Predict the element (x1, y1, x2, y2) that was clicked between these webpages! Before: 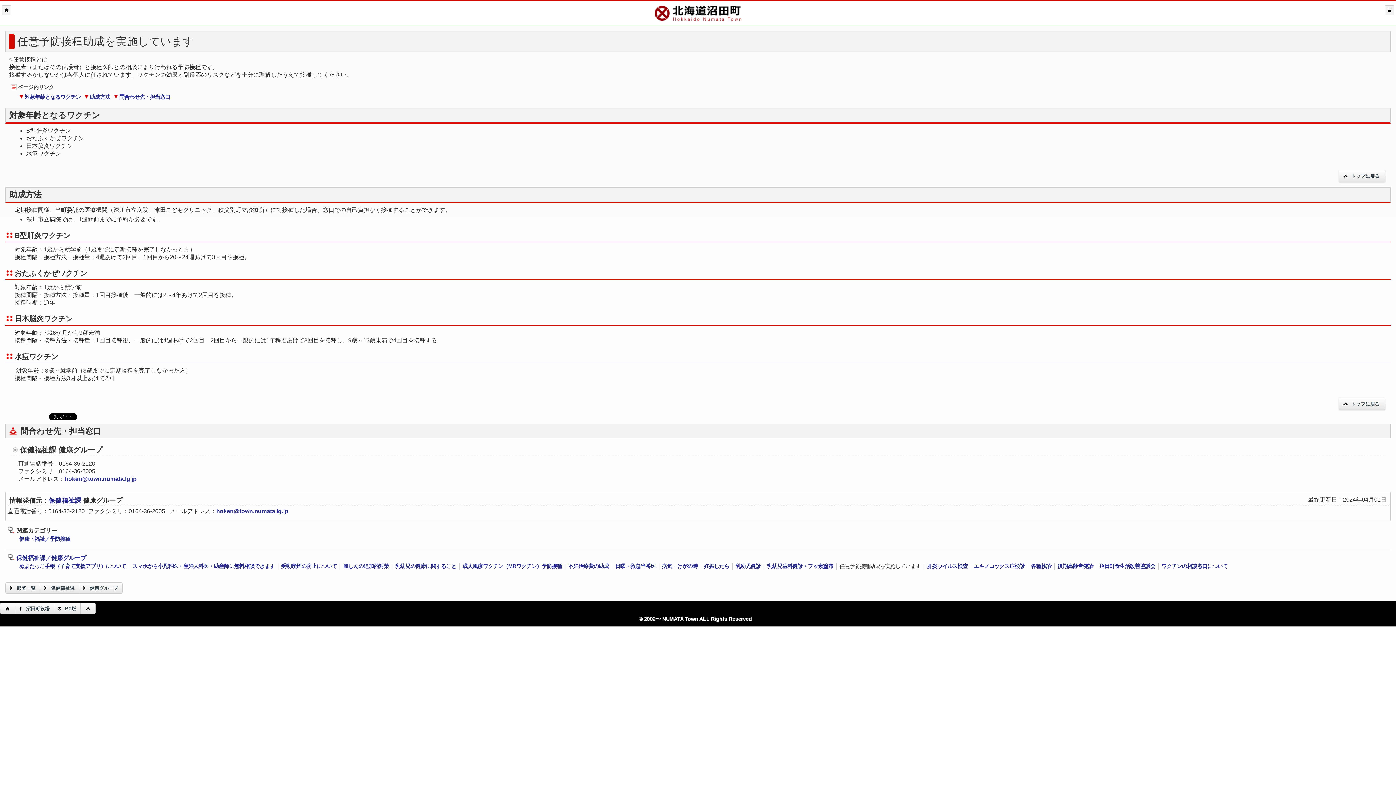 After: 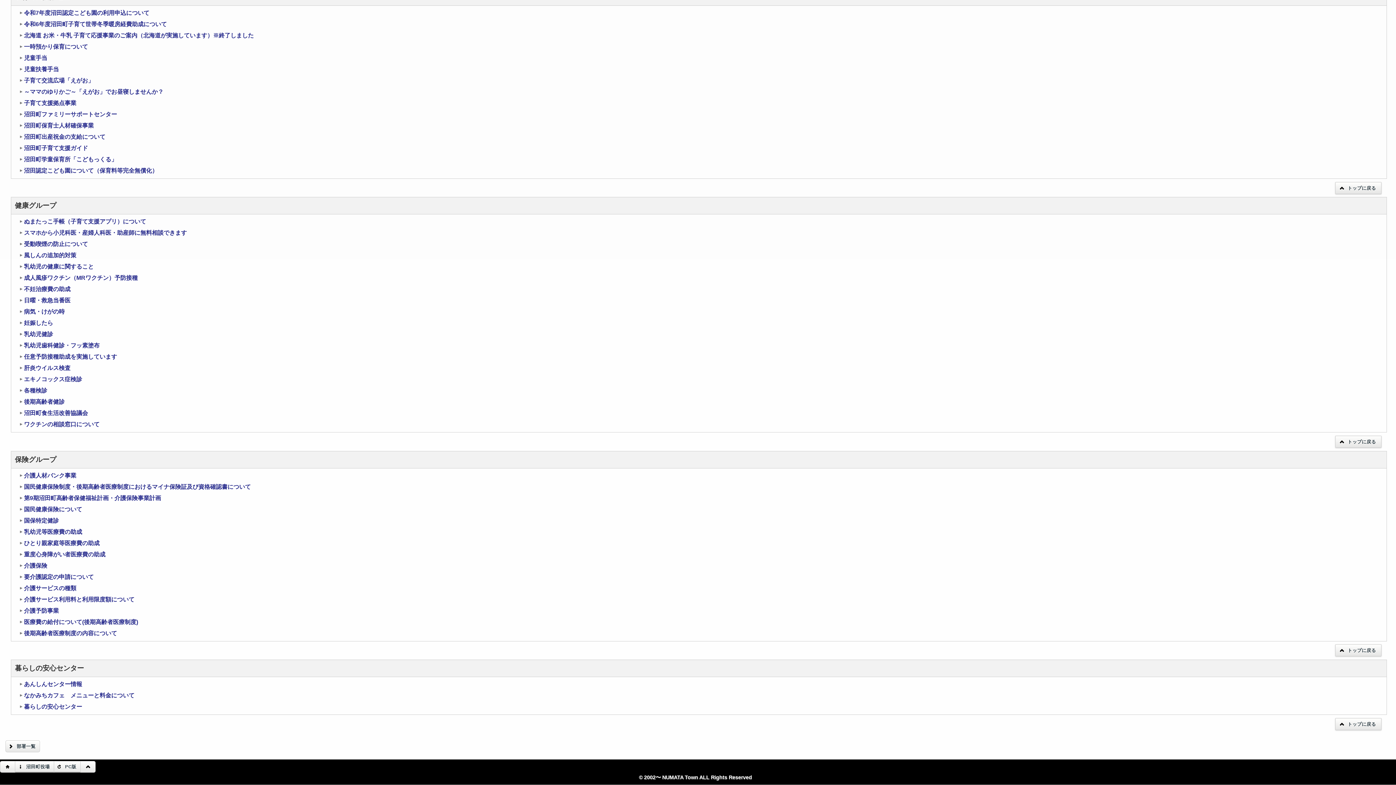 Action: label: 保健福祉課／健康グループ bbox: (7, 555, 86, 561)